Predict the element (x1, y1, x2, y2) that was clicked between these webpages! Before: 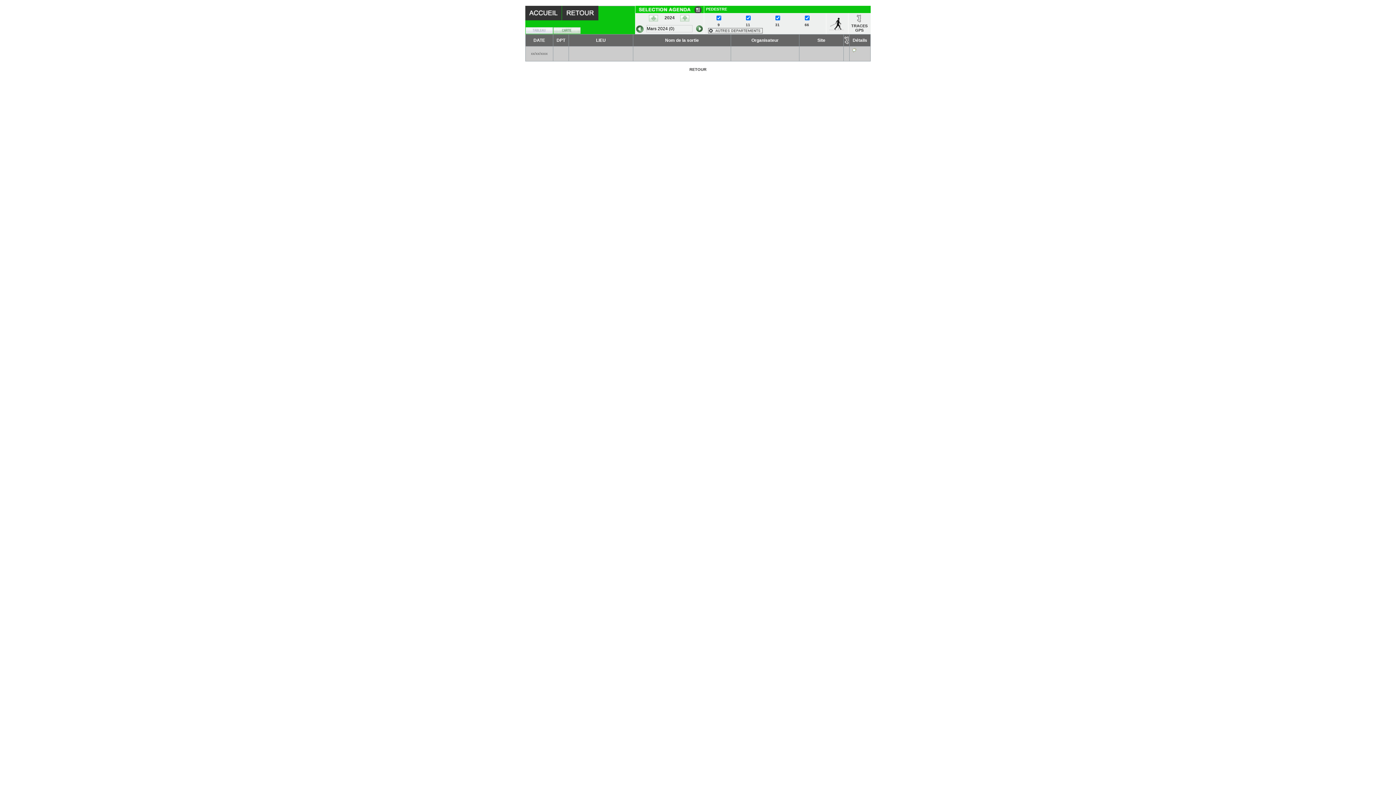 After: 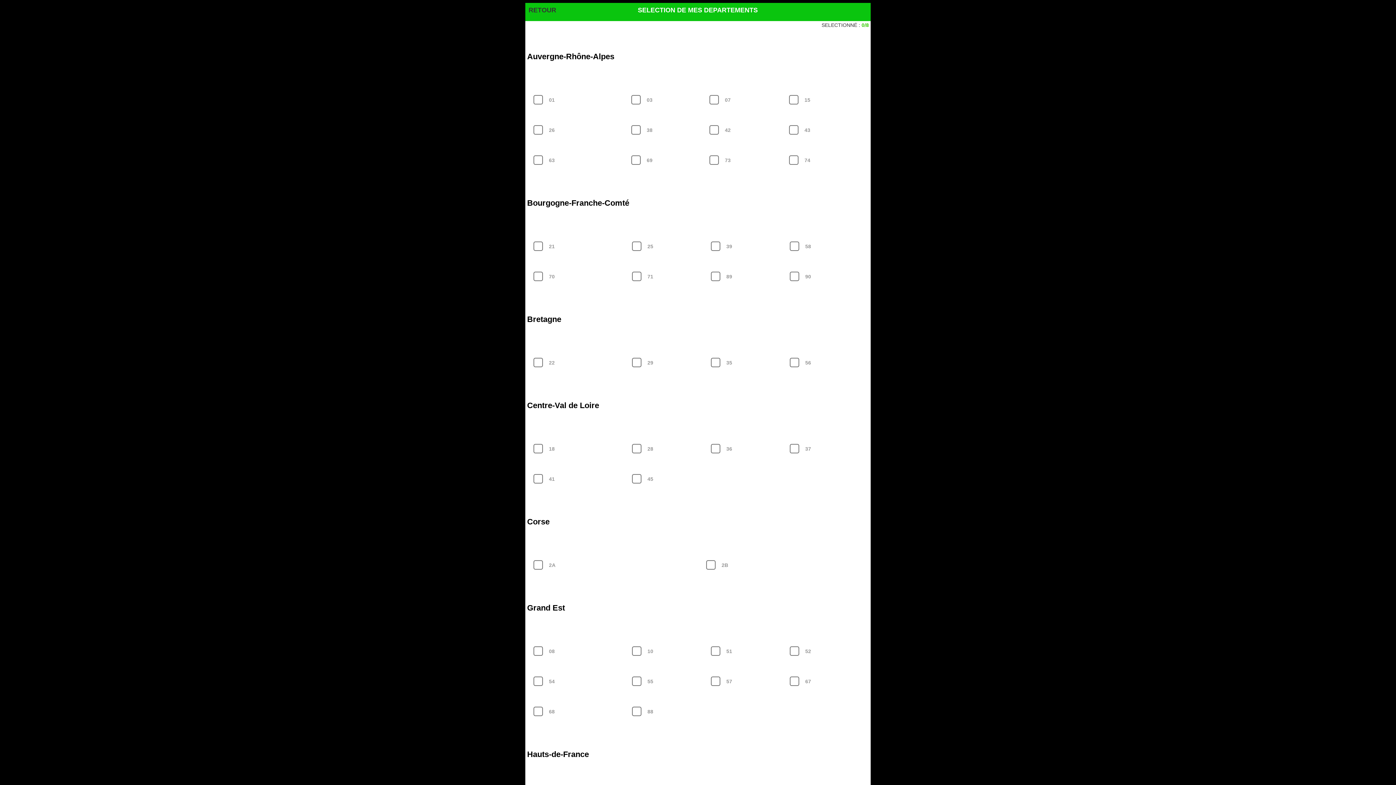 Action: bbox: (708, 29, 762, 34)